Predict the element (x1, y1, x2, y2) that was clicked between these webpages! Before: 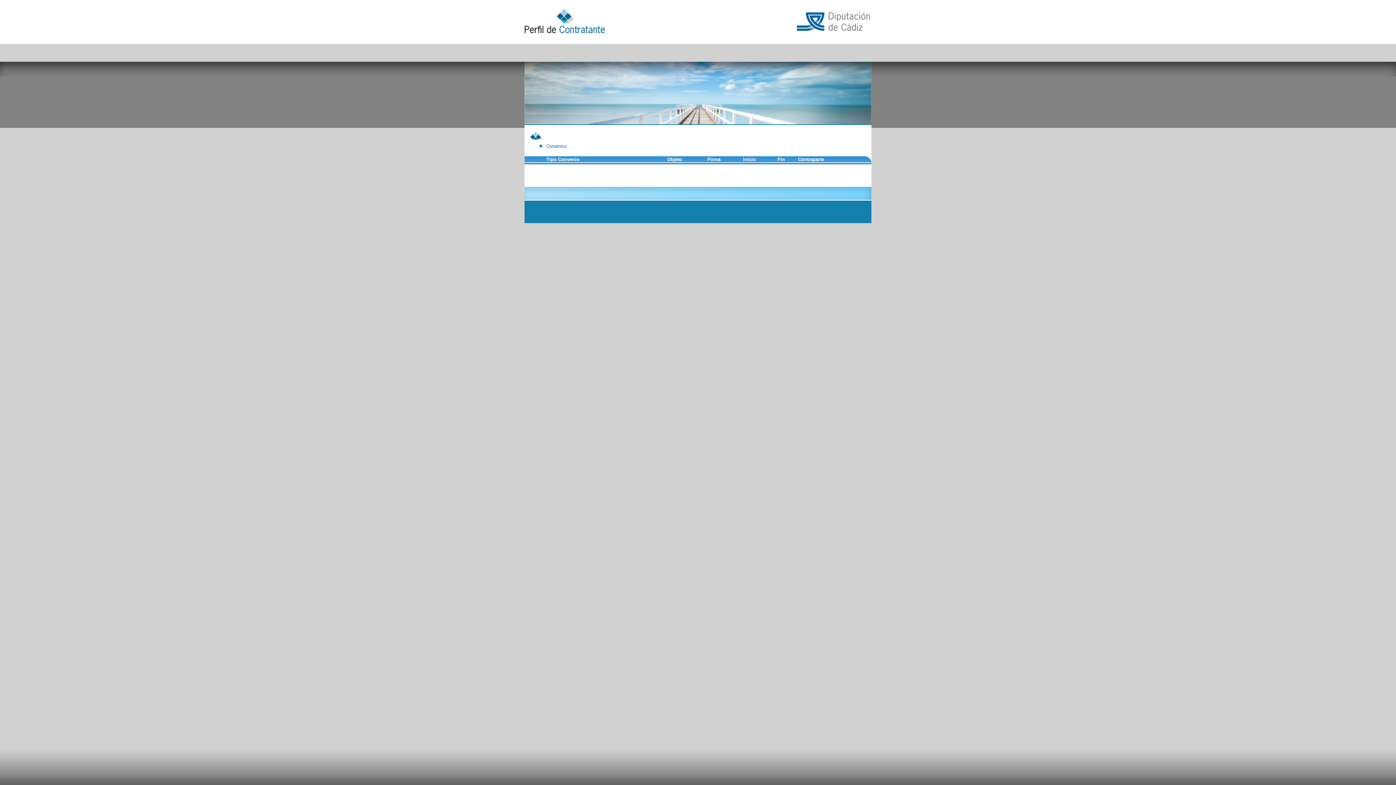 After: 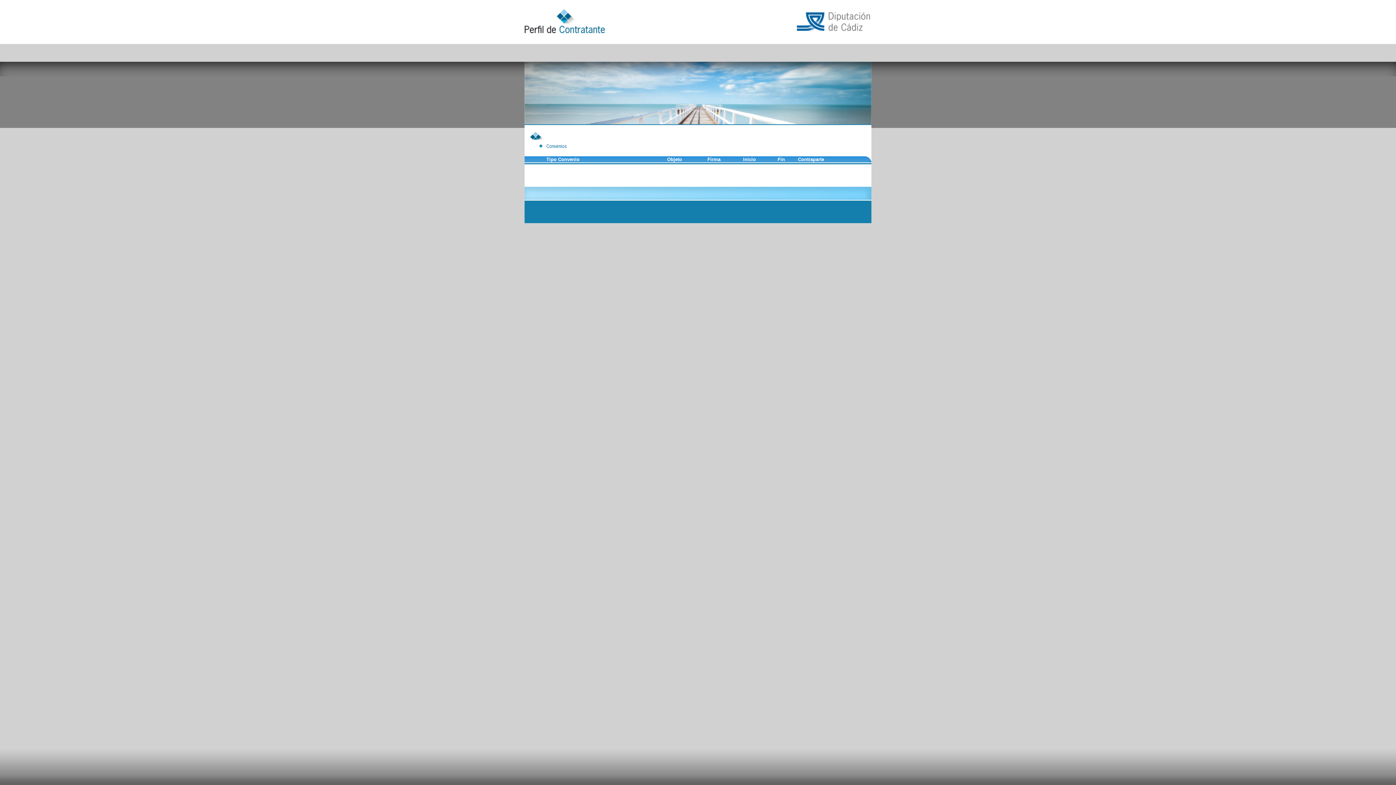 Action: label: Contraparte bbox: (798, 156, 824, 162)